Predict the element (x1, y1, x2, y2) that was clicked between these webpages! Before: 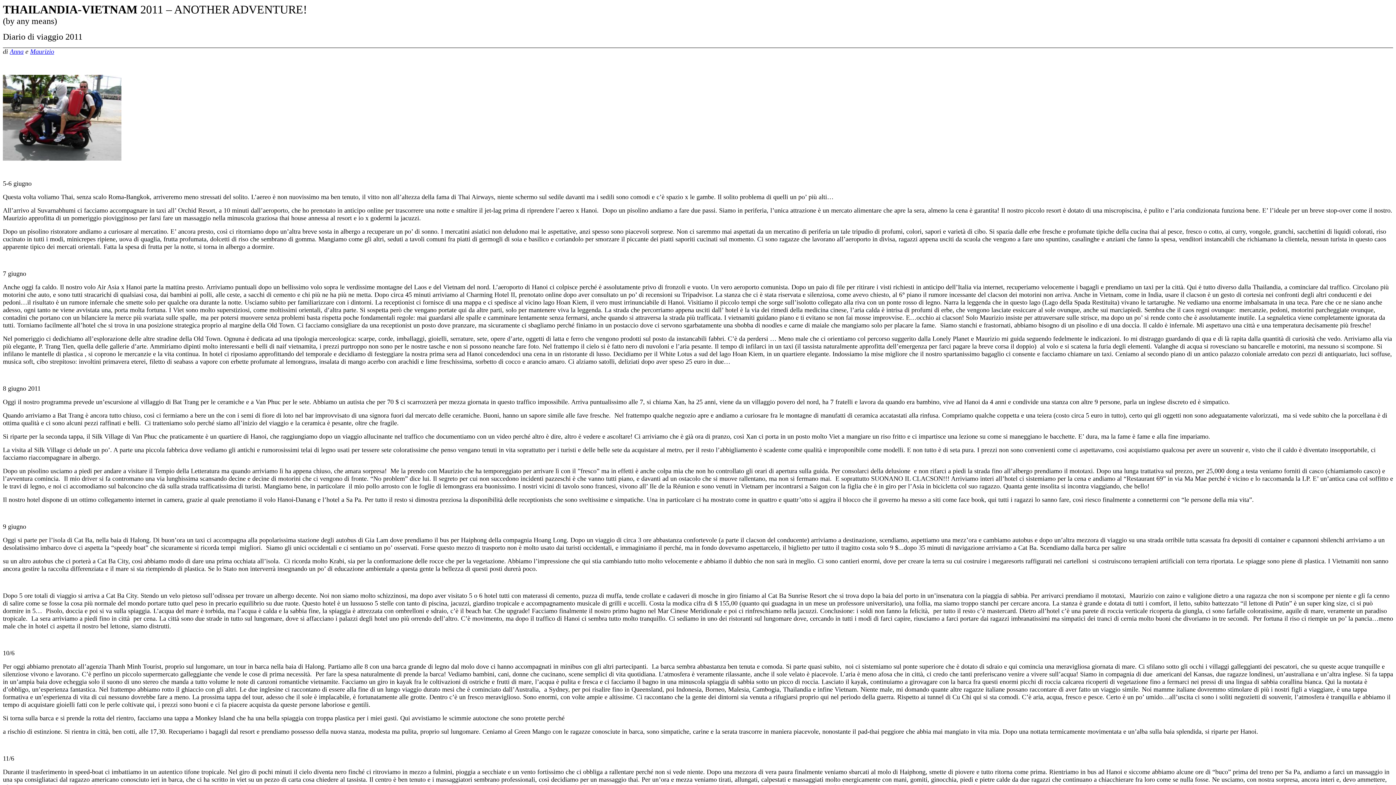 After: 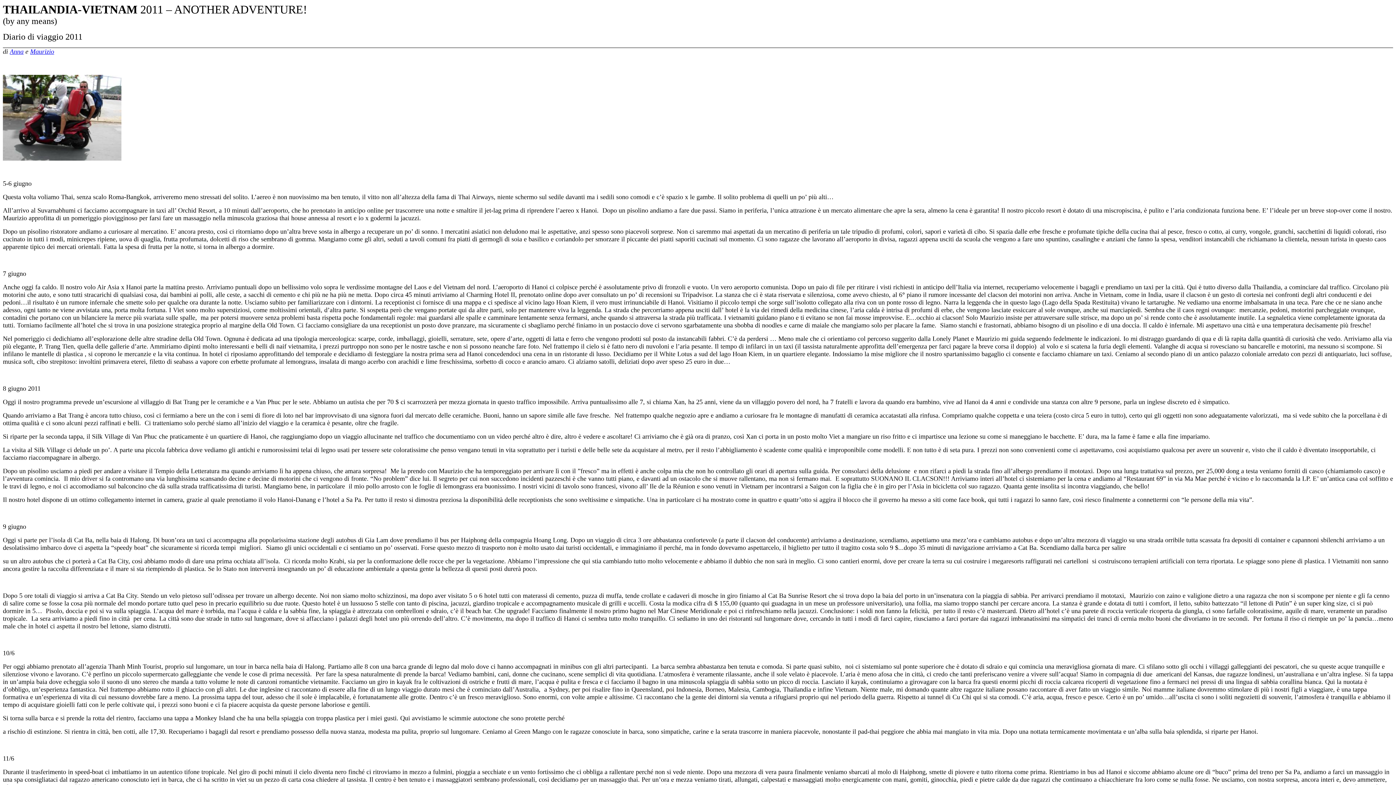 Action: label: Anna bbox: (9, 48, 23, 55)